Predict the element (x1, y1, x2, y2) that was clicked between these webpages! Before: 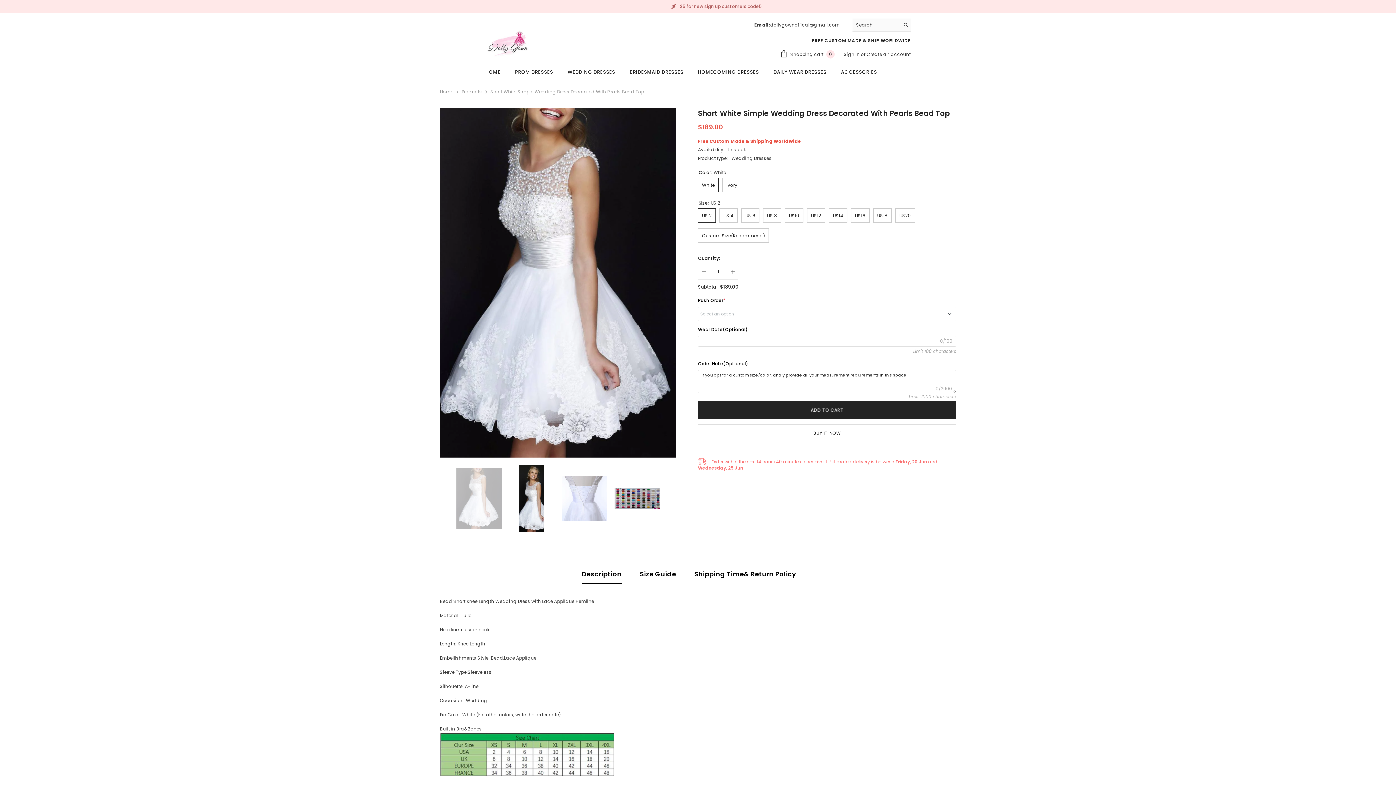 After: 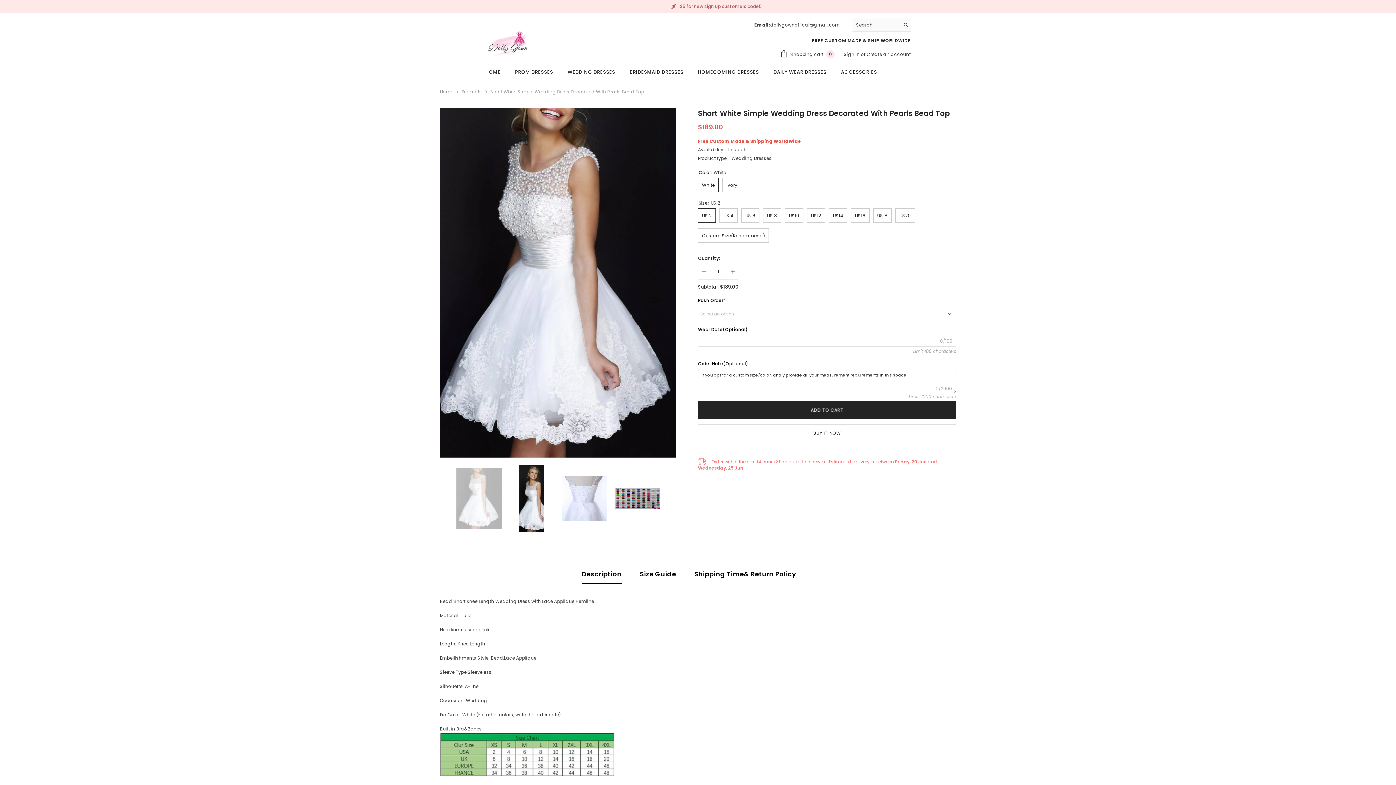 Action: label: Search bbox: (900, 18, 910, 31)